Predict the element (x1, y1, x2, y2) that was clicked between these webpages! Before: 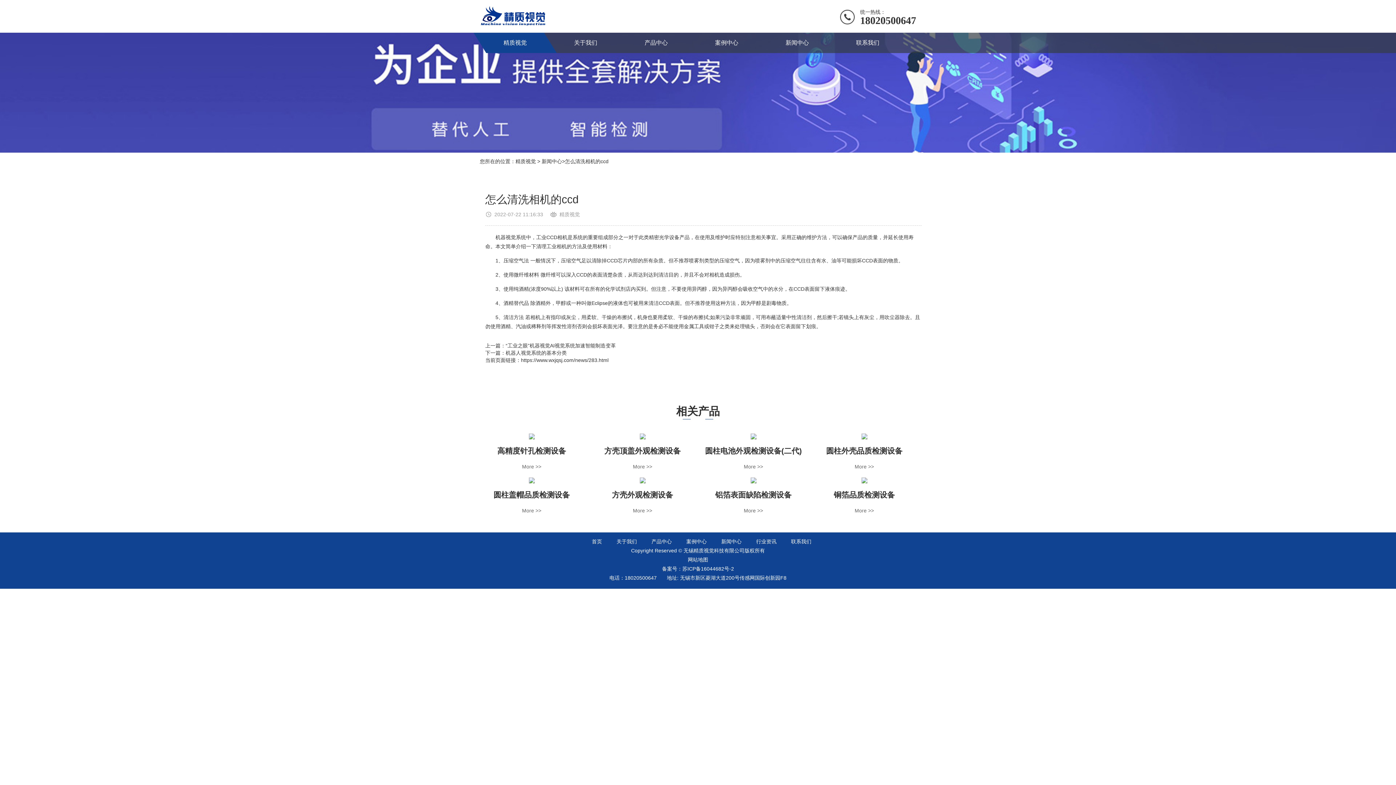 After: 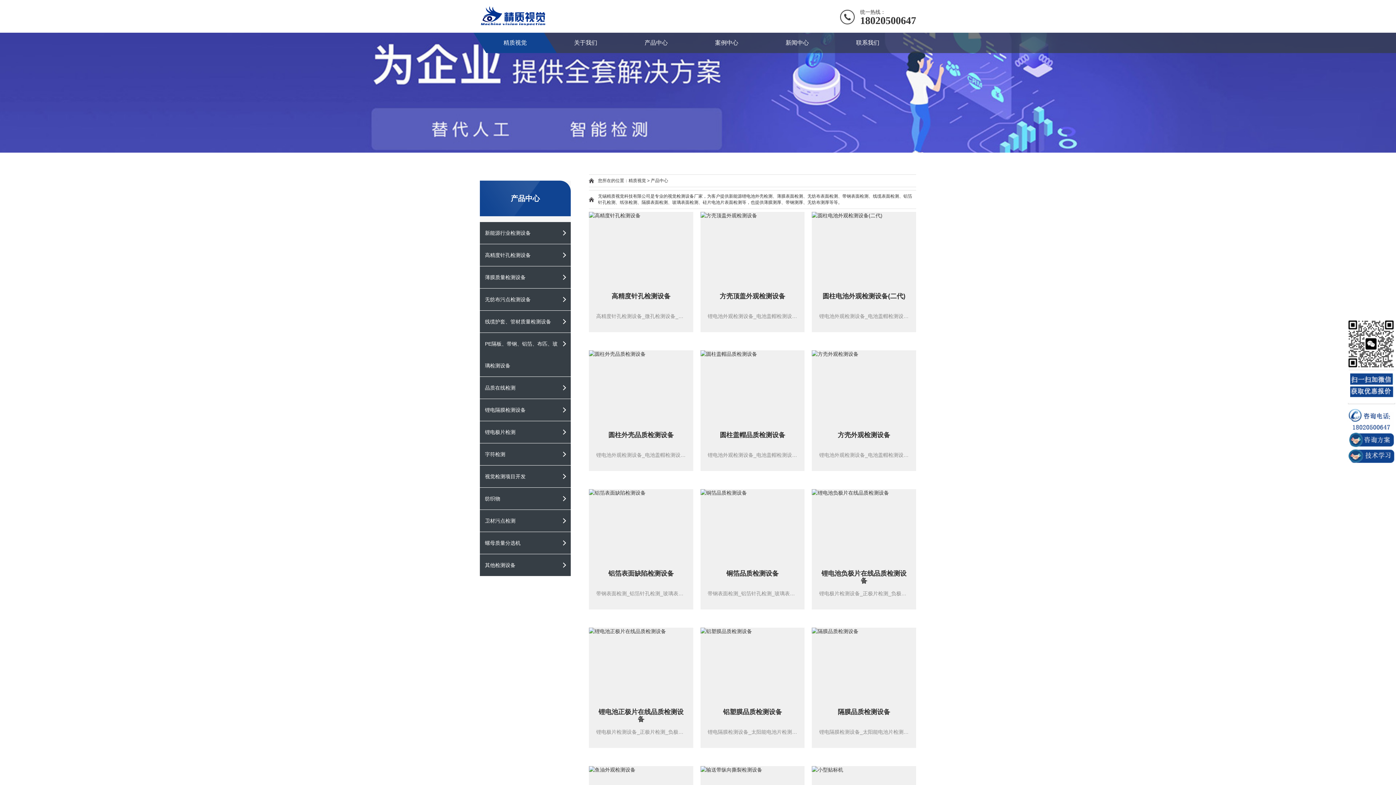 Action: label: 产品中心 bbox: (621, 32, 691, 53)